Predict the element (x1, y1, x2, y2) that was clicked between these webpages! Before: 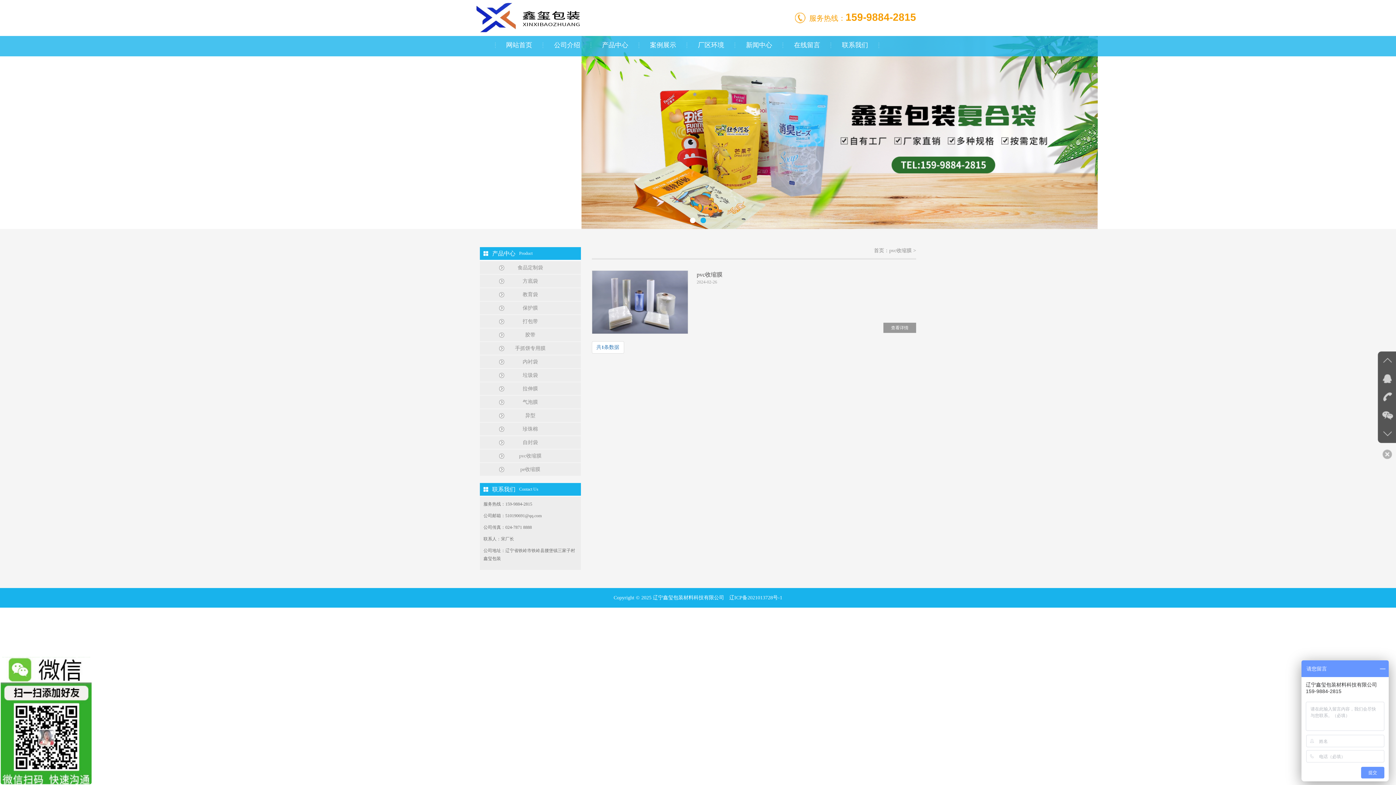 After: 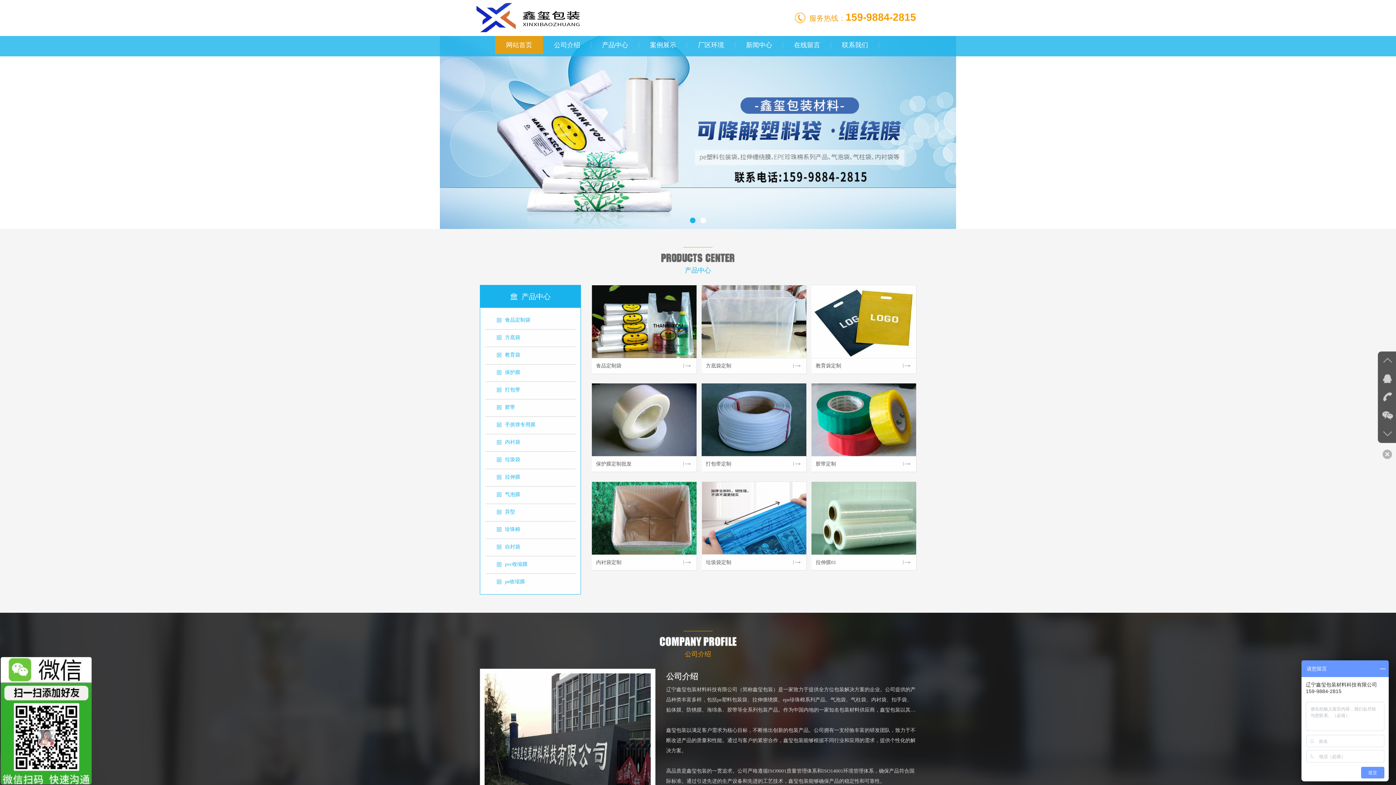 Action: bbox: (495, 36, 543, 54) label: 网站首页